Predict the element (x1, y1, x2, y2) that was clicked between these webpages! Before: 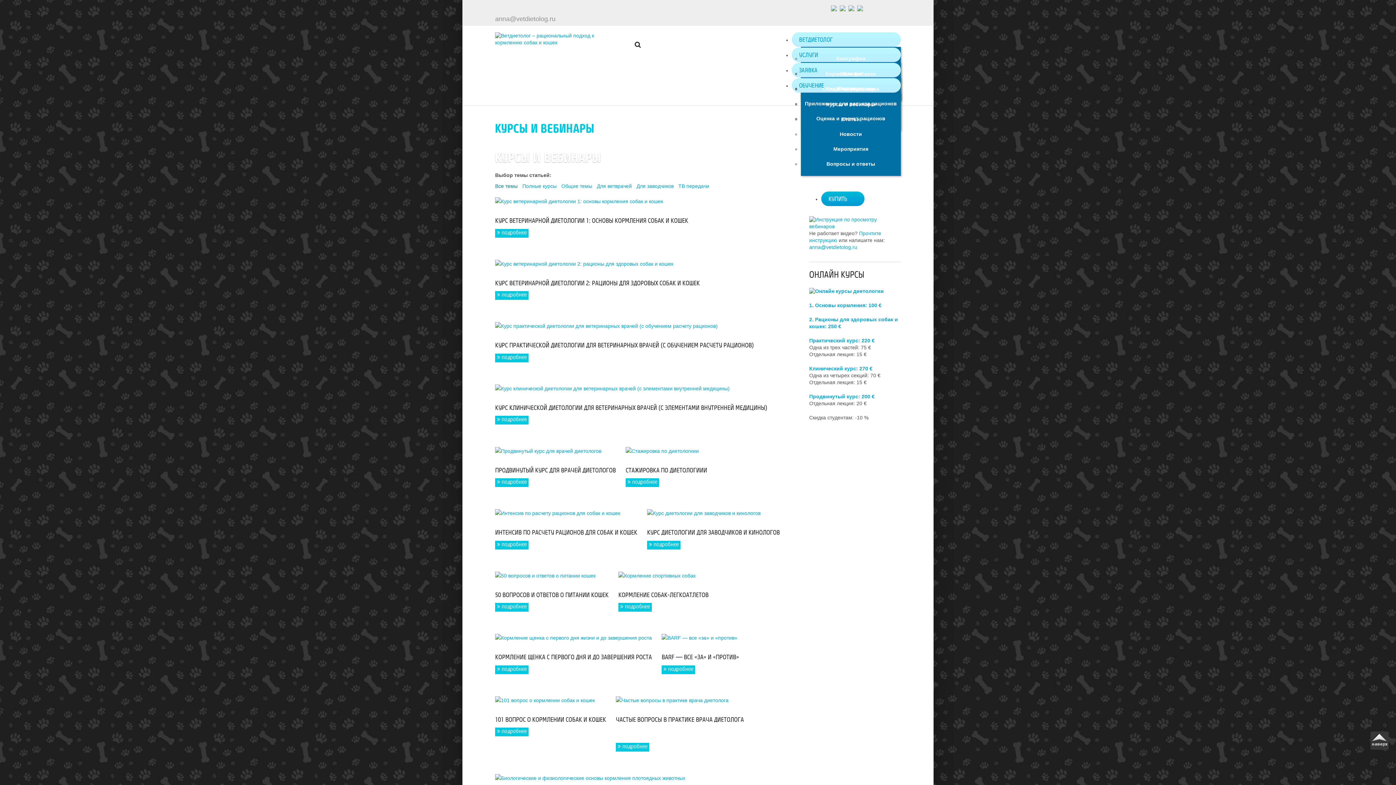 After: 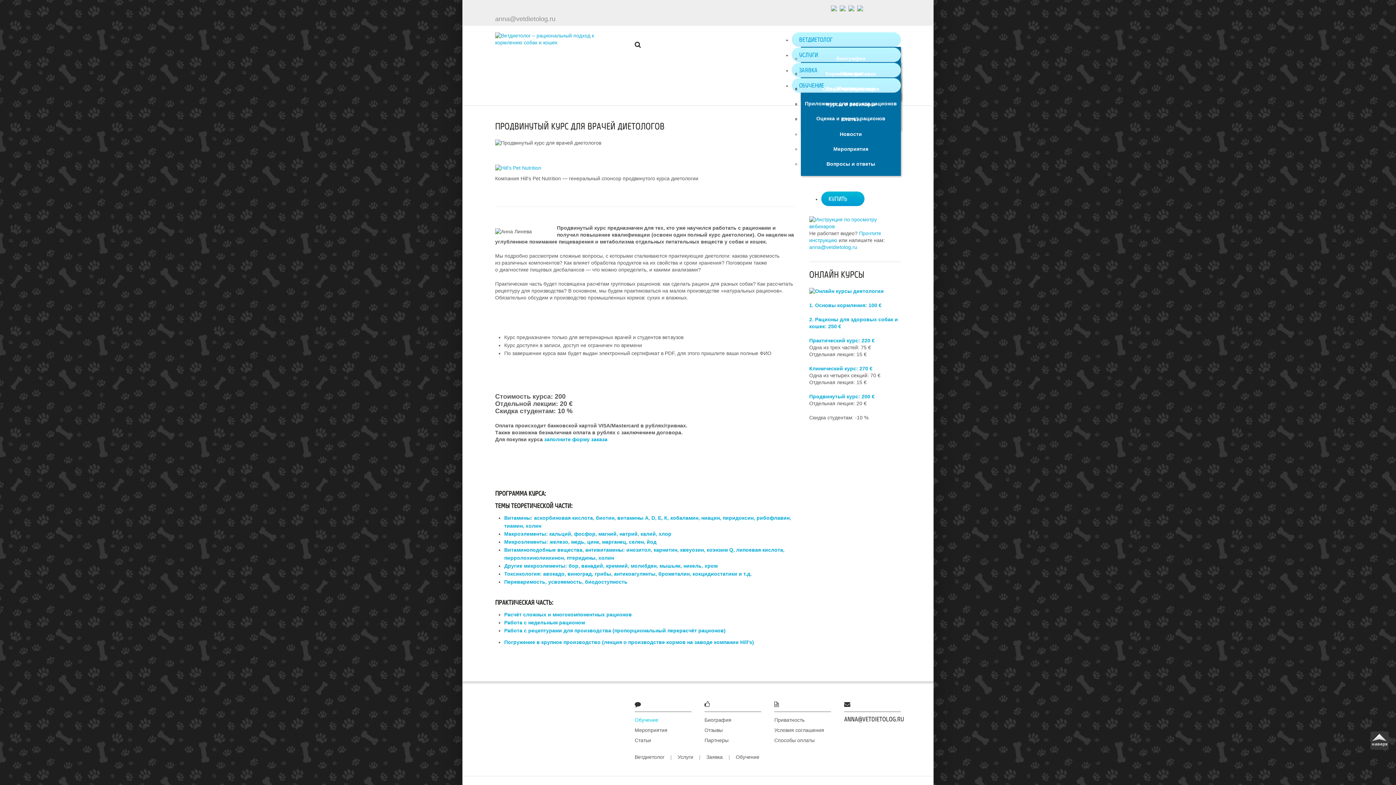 Action: label: ПРОДВИНУТЫЙ КУРС ДЛЯ ВРАЧЕЙ ДИЕТОЛОГОВ bbox: (495, 466, 616, 474)